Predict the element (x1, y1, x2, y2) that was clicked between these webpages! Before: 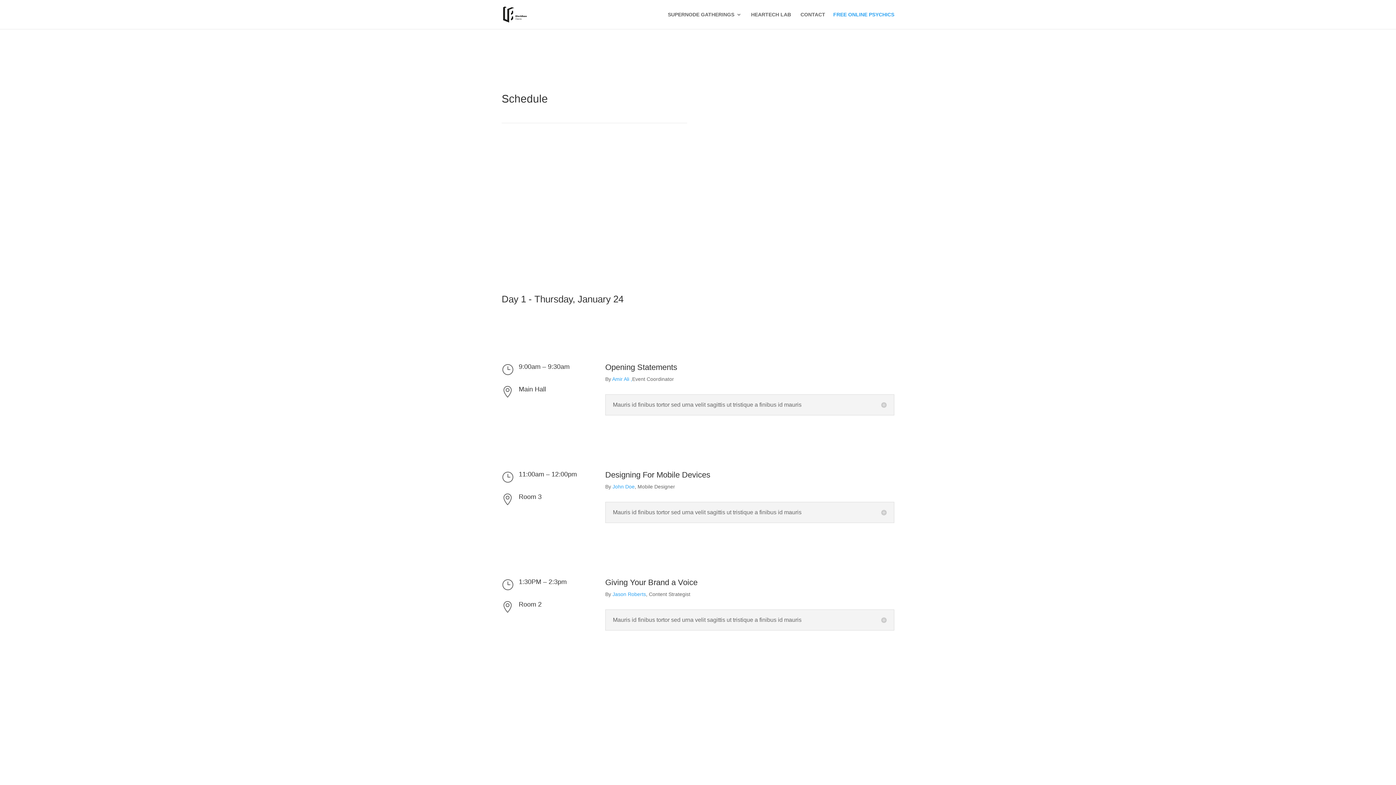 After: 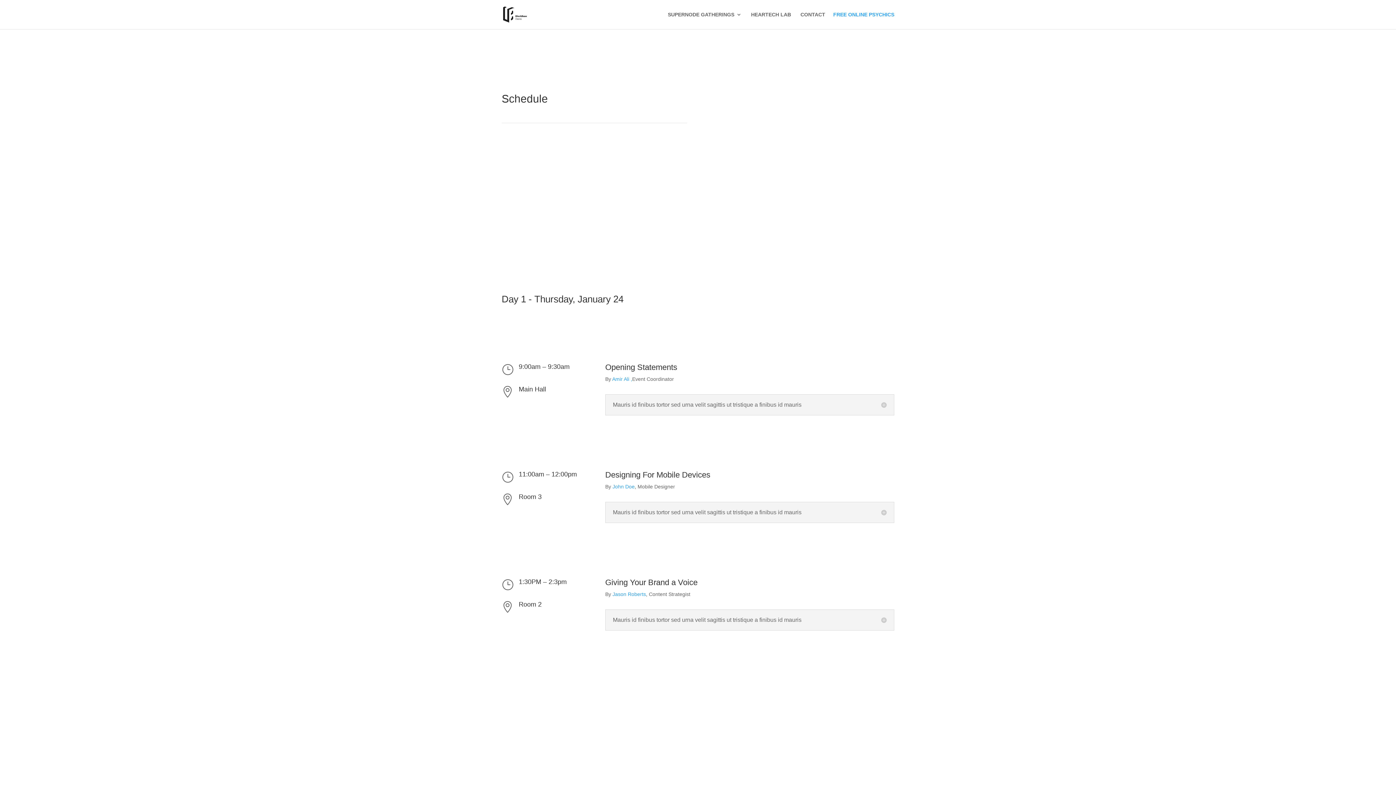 Action: bbox: (612, 376, 632, 382) label: Amir Ali ,